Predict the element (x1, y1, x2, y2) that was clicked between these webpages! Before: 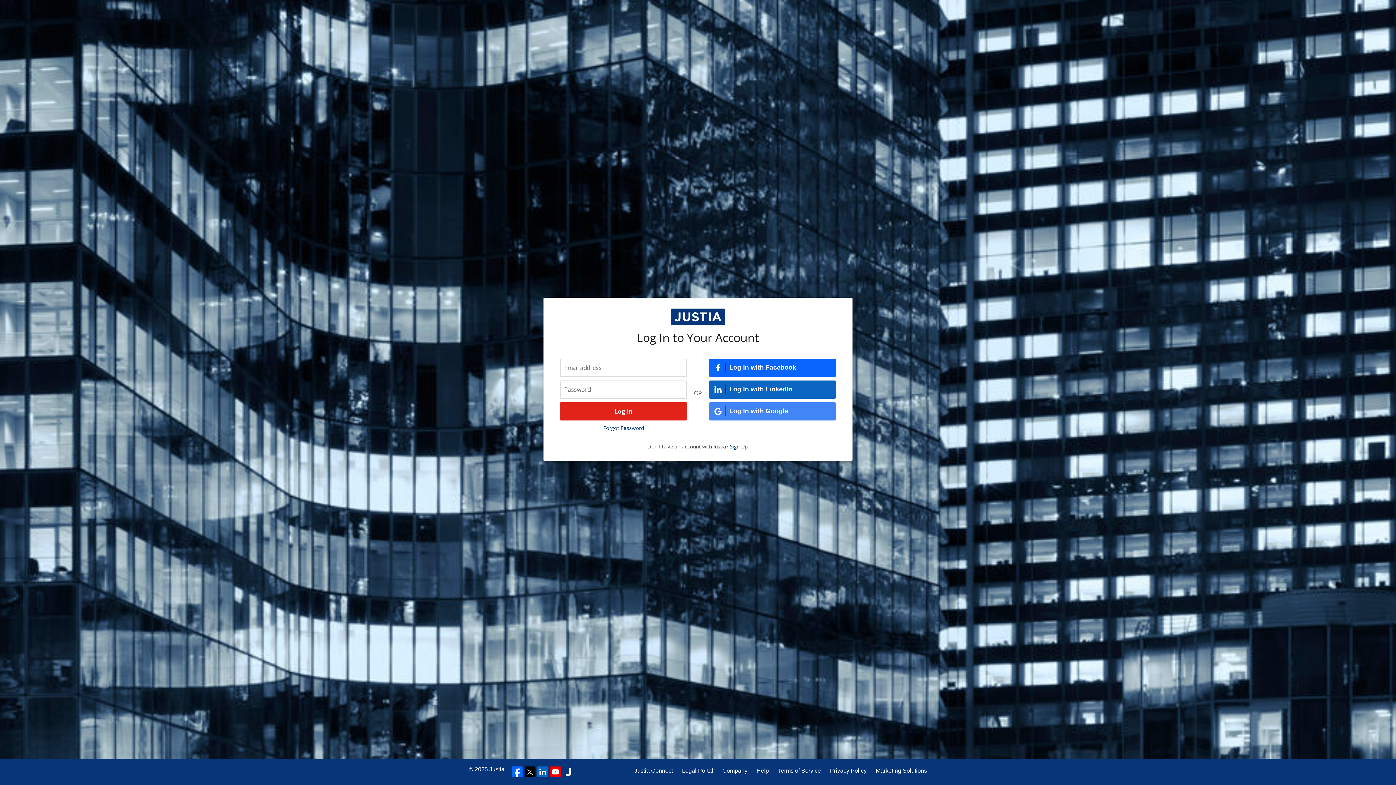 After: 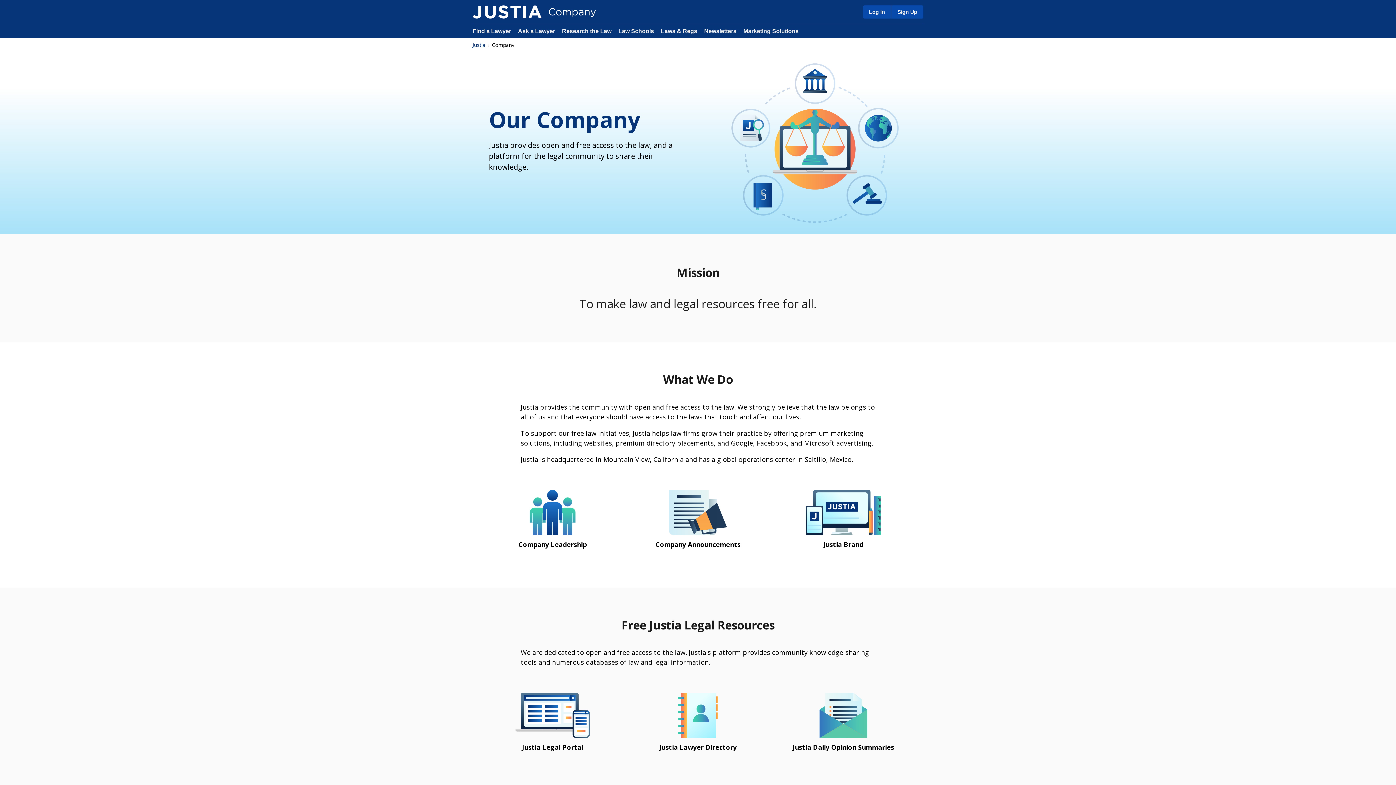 Action: bbox: (722, 766, 747, 775) label: Company